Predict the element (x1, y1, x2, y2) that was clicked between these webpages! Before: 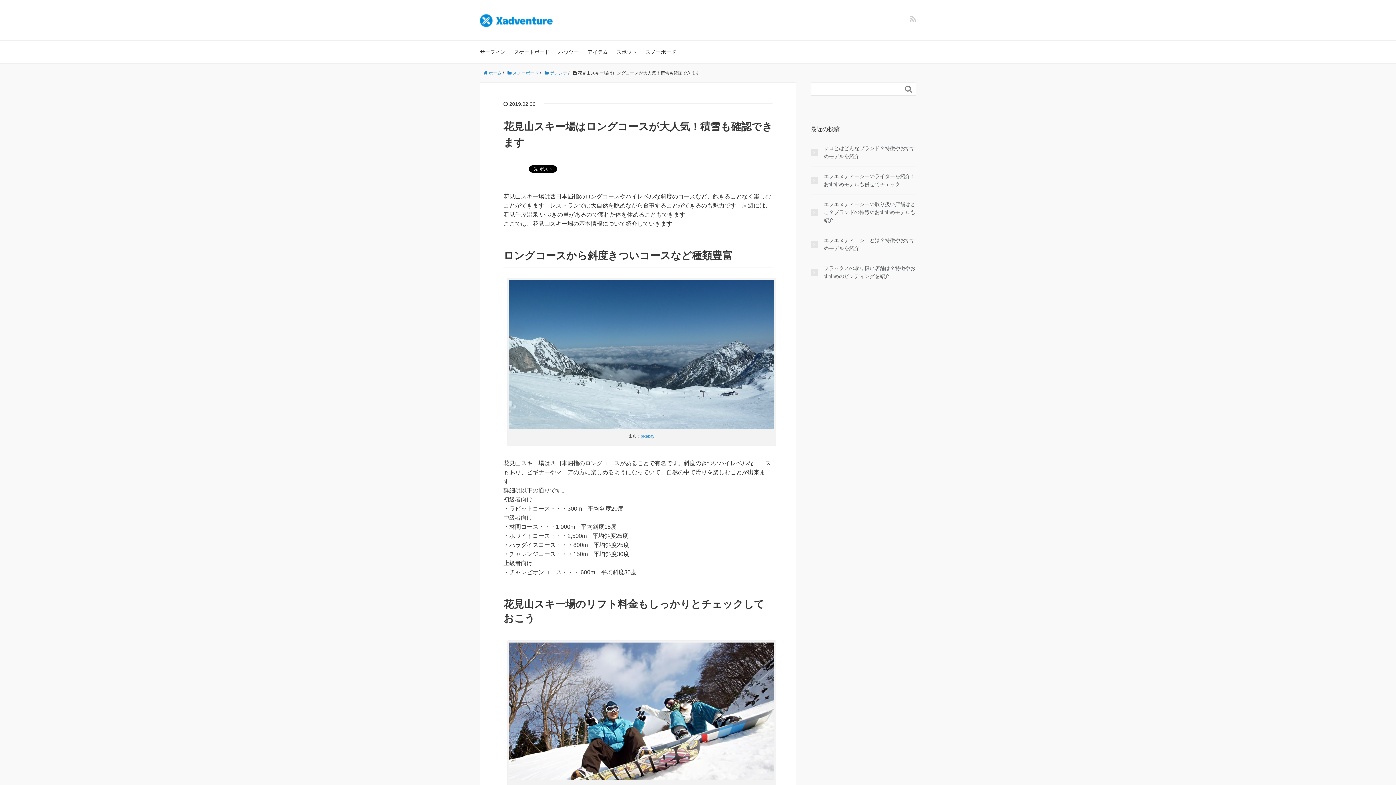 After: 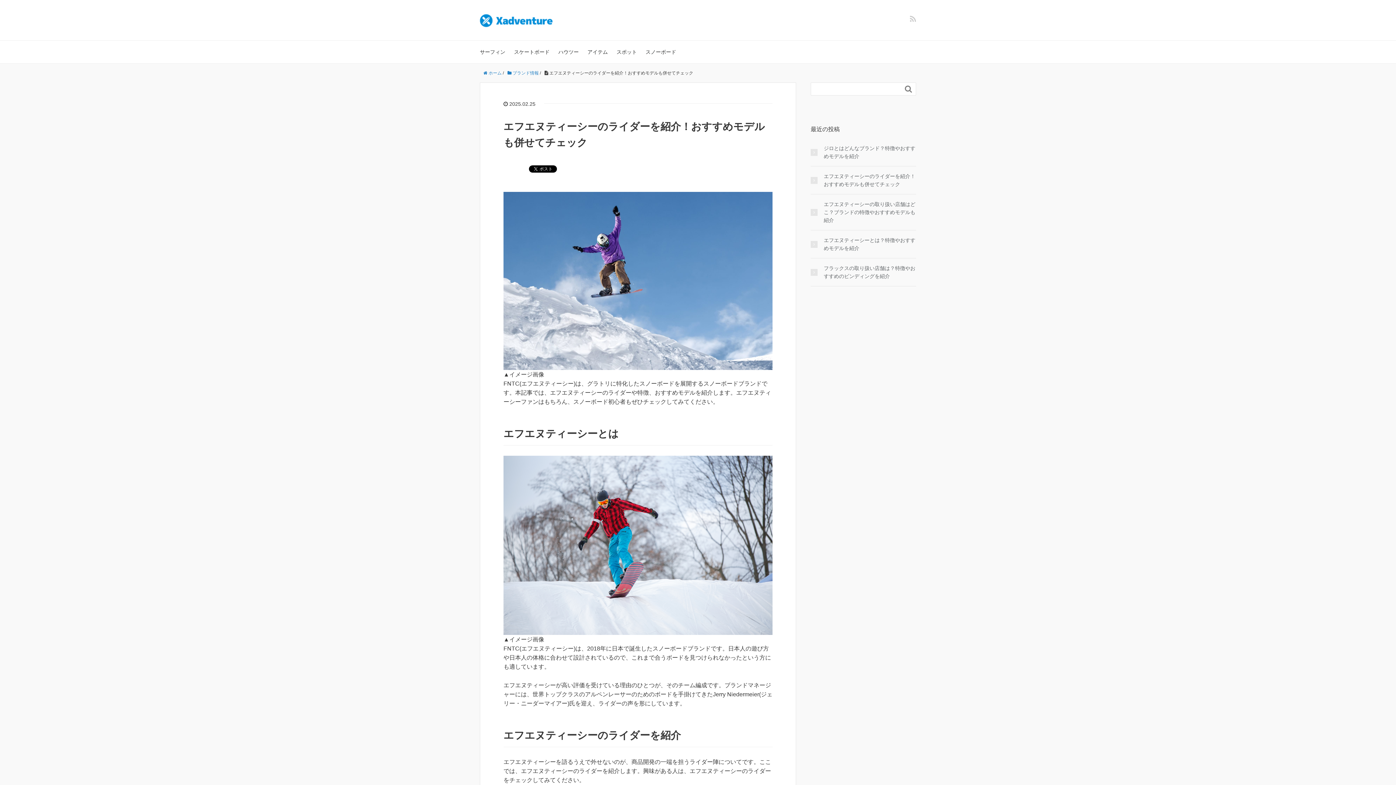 Action: label: エフエヌティーシーのライダーを紹介！おすすめモデルも併せてチェック bbox: (810, 172, 916, 188)